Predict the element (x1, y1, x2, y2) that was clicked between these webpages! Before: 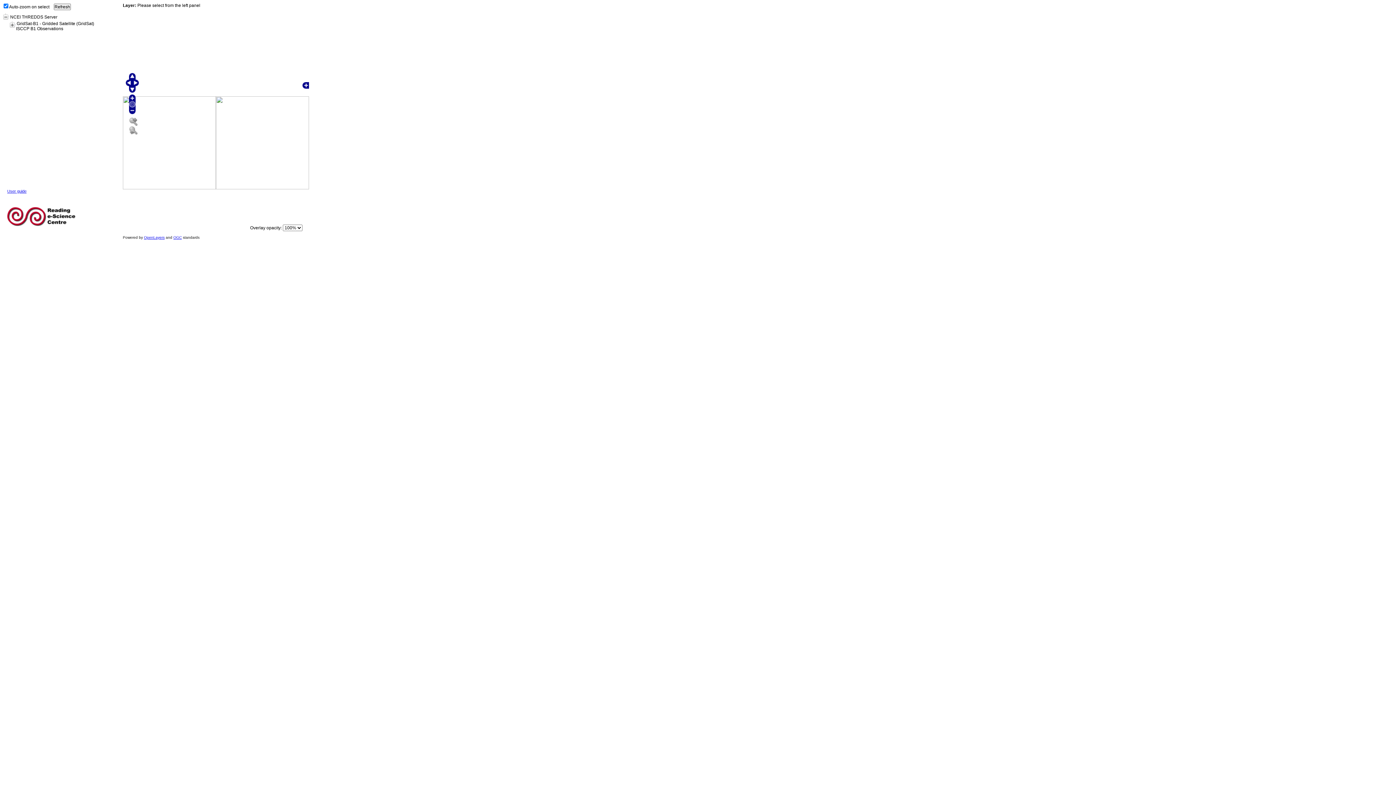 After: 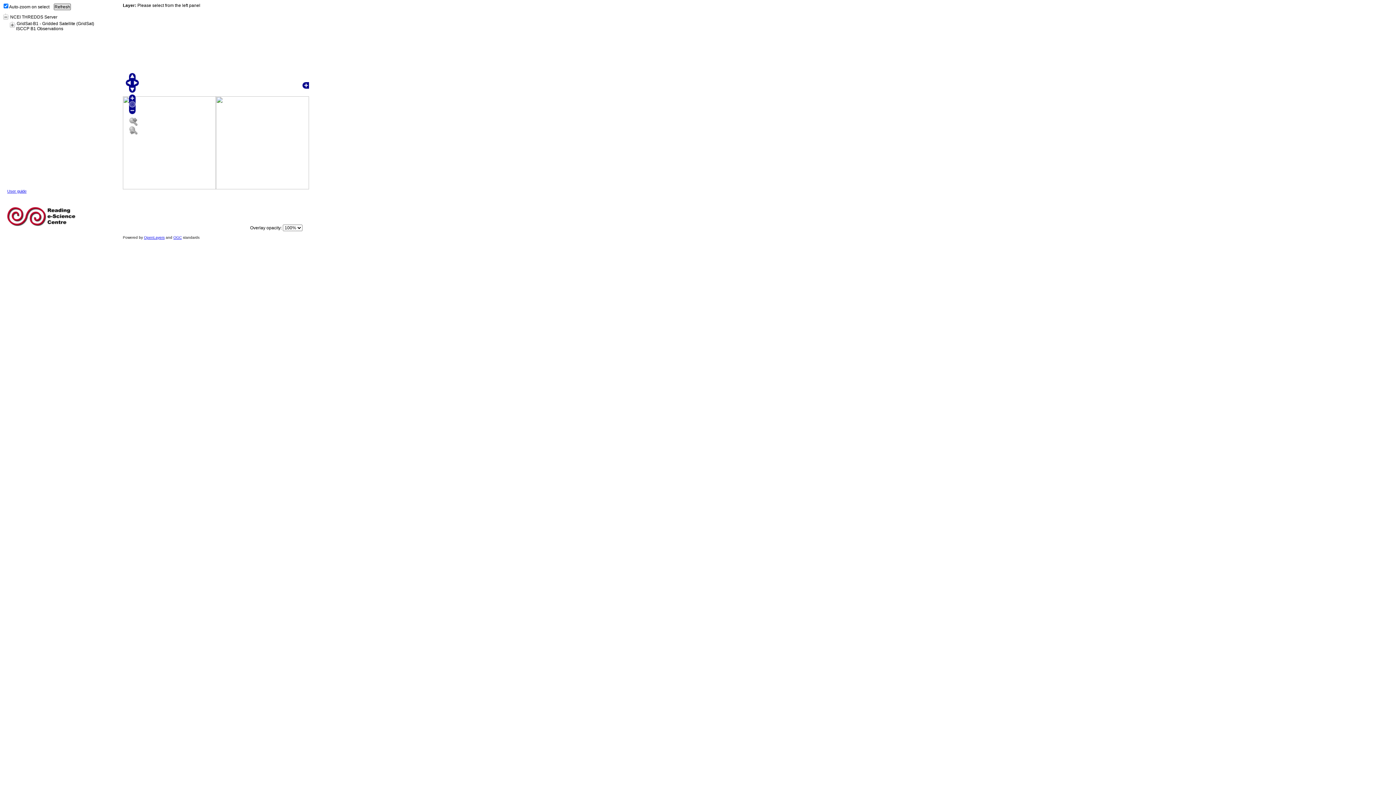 Action: bbox: (53, 3, 70, 10) label: Refresh